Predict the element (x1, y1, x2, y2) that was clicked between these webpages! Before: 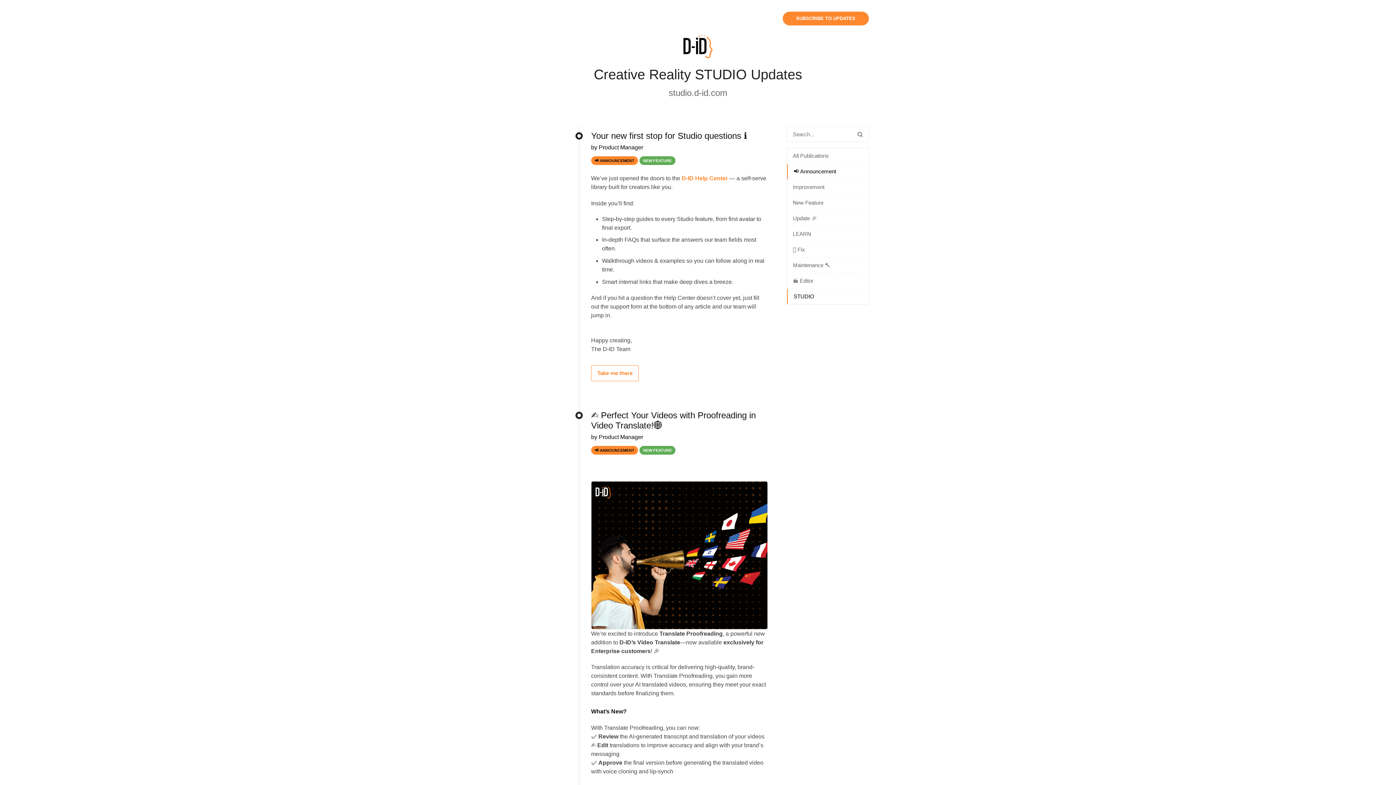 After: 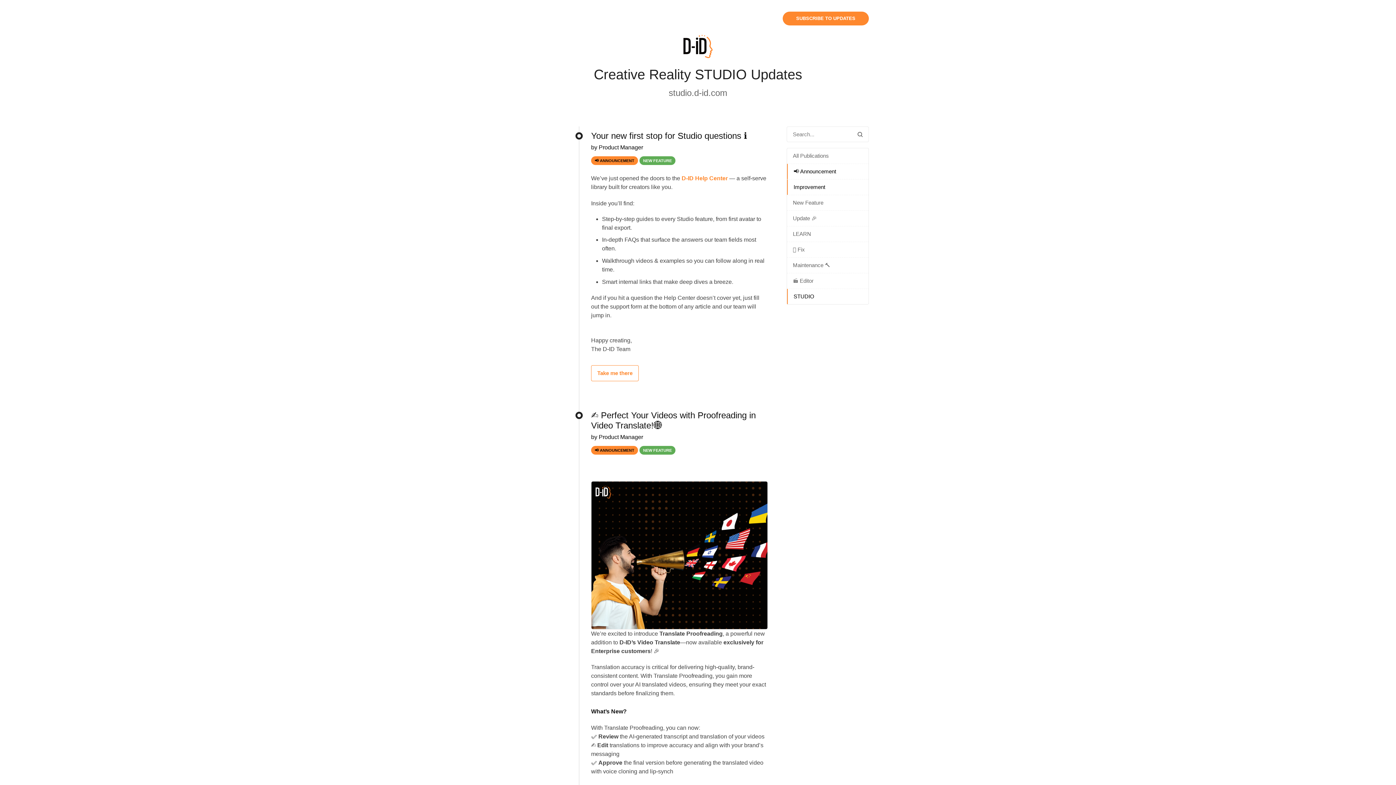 Action: bbox: (787, 179, 868, 194) label: Improvement